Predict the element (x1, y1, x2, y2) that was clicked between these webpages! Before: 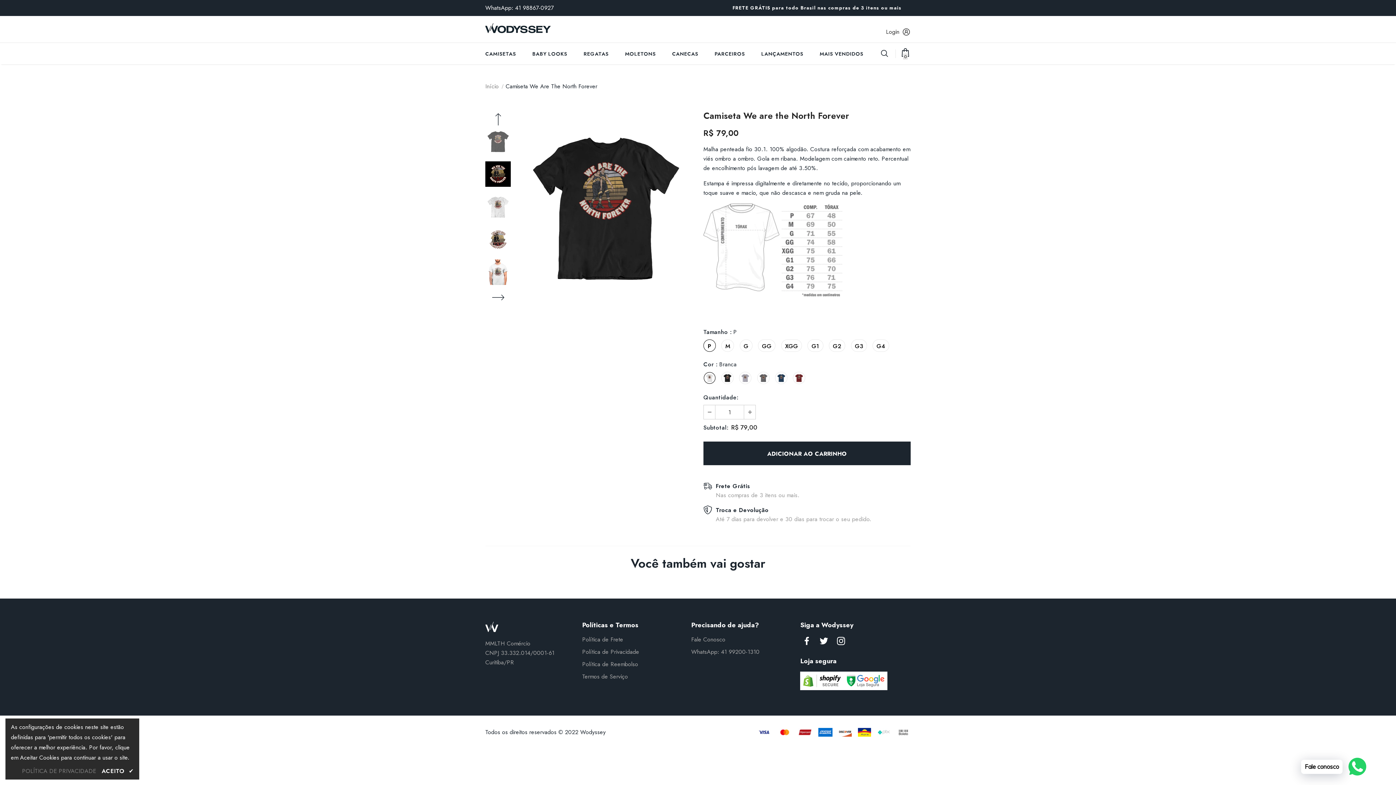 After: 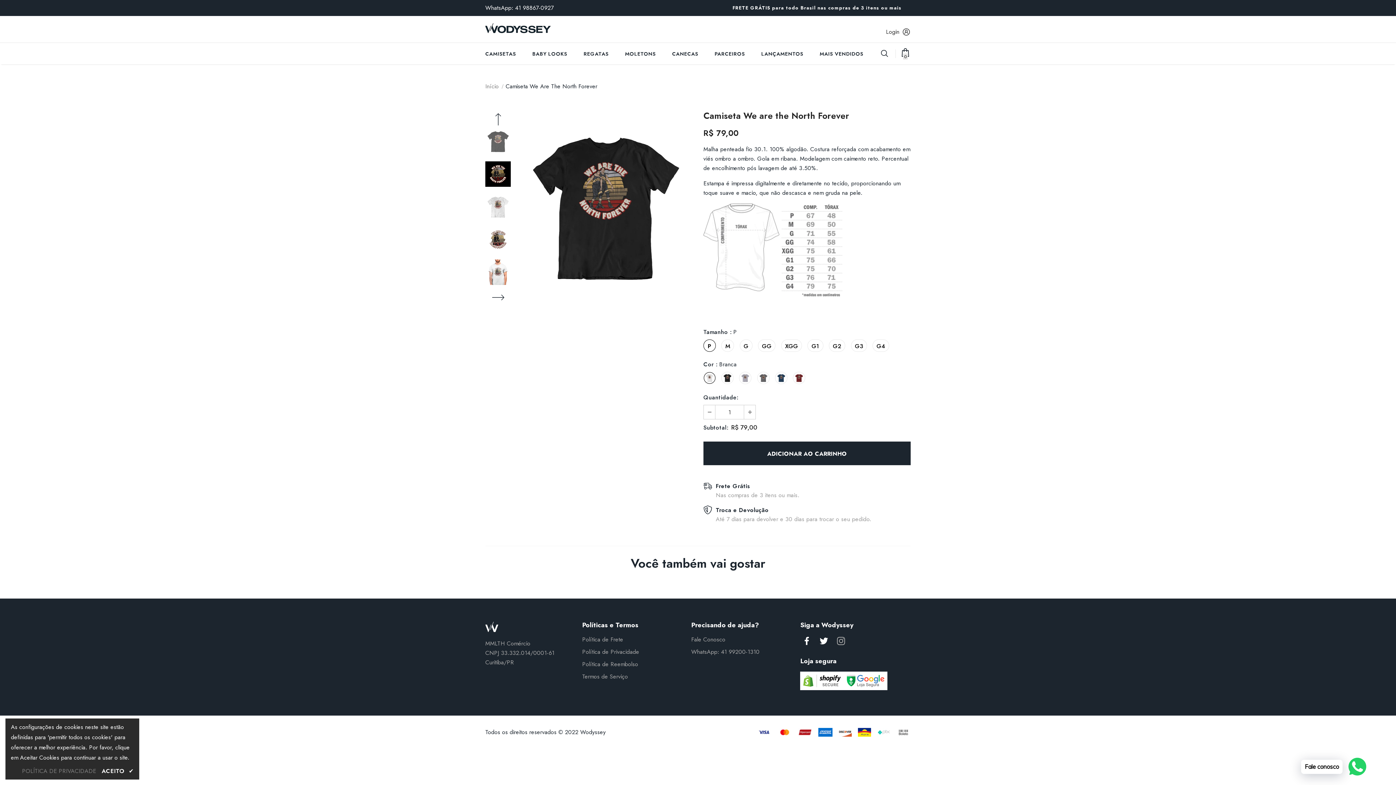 Action: bbox: (834, 635, 847, 648)